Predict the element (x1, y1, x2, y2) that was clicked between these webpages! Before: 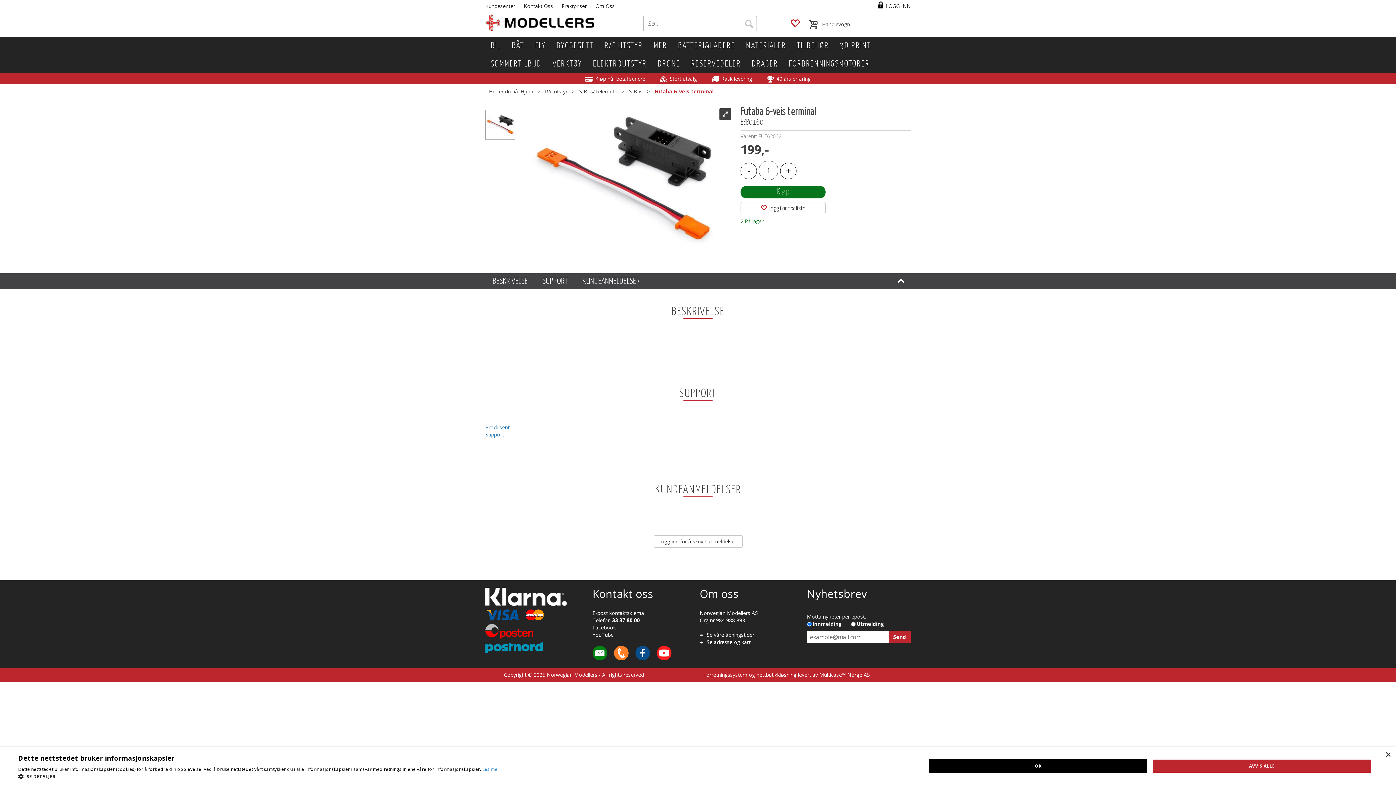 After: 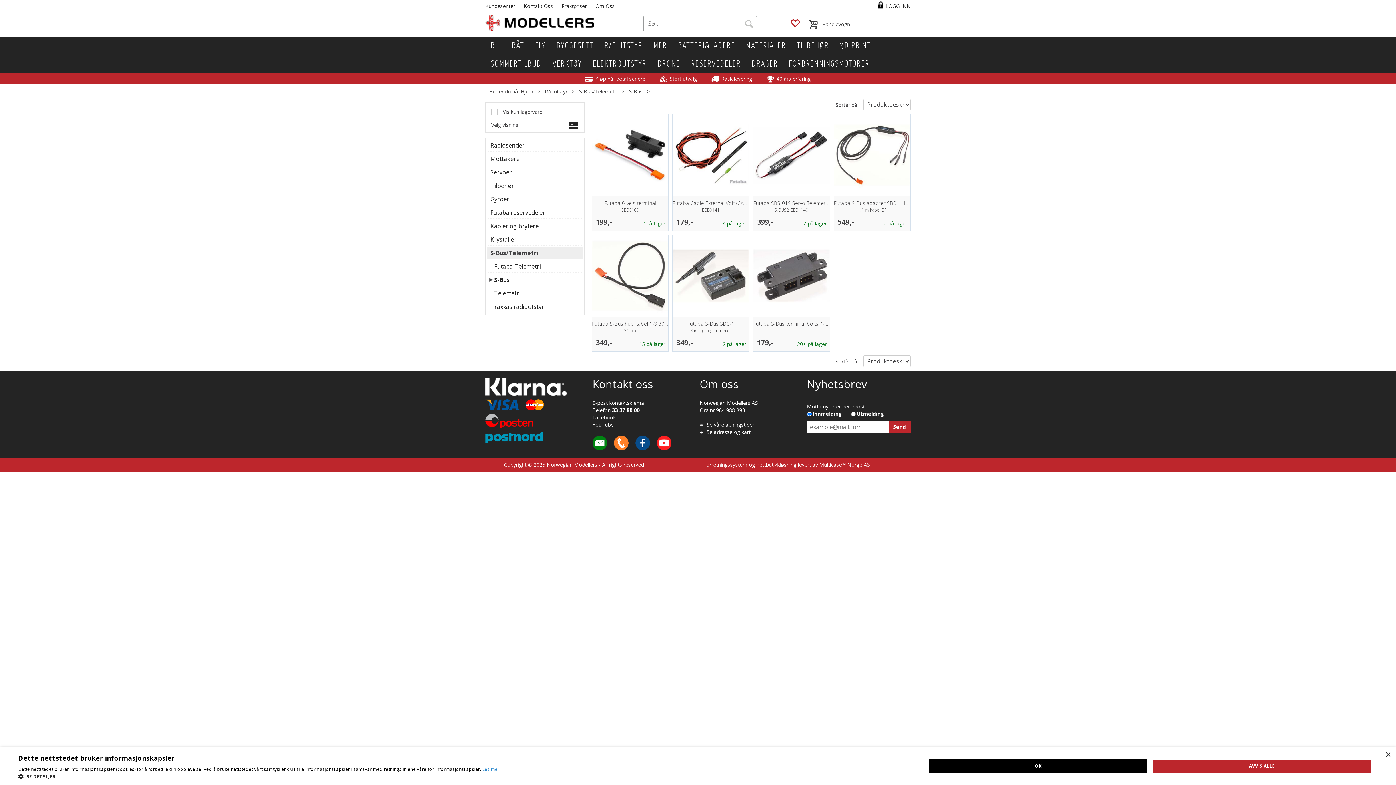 Action: bbox: (629, 88, 642, 94) label: S-Bus